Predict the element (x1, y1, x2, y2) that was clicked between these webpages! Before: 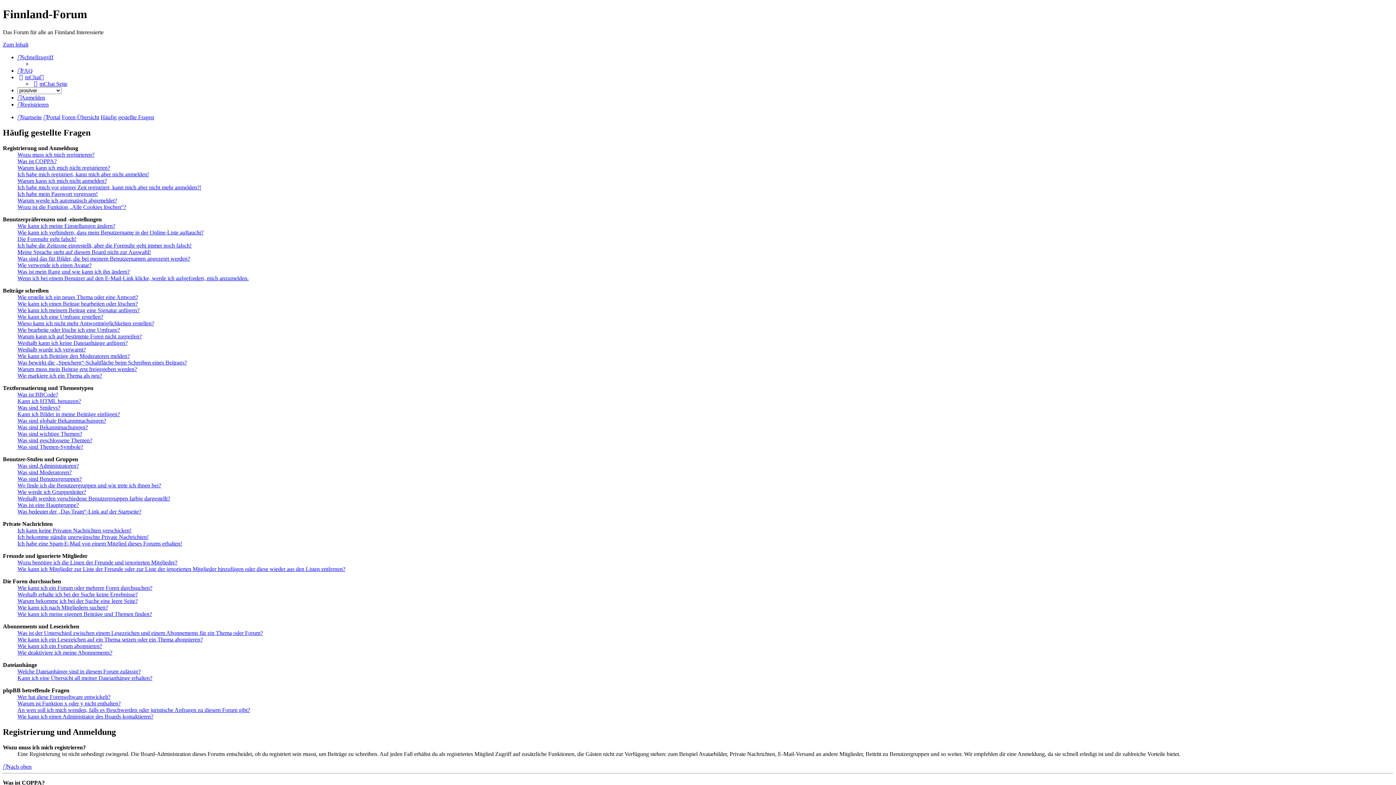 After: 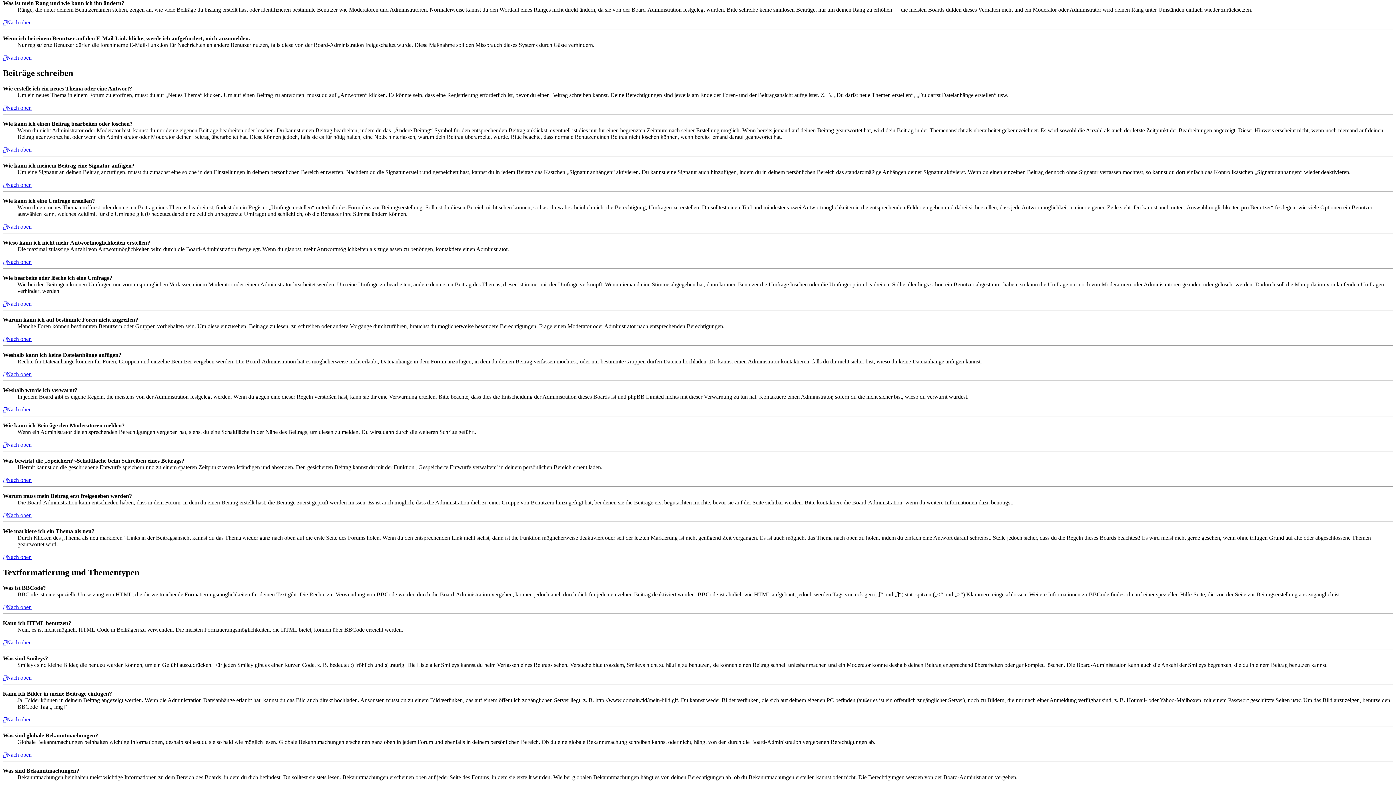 Action: label: Was ist mein Rang und wie kann ich ihn ändern? bbox: (17, 268, 129, 274)